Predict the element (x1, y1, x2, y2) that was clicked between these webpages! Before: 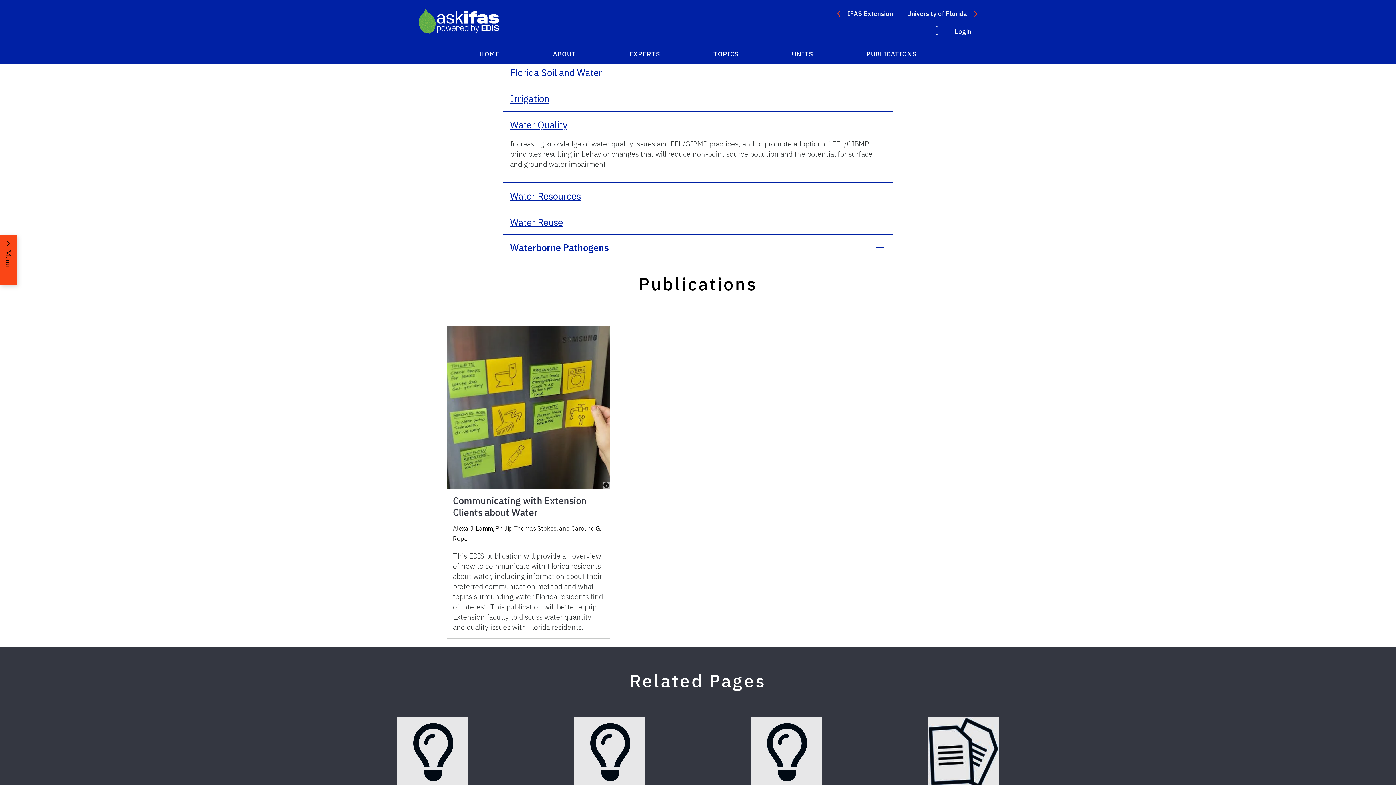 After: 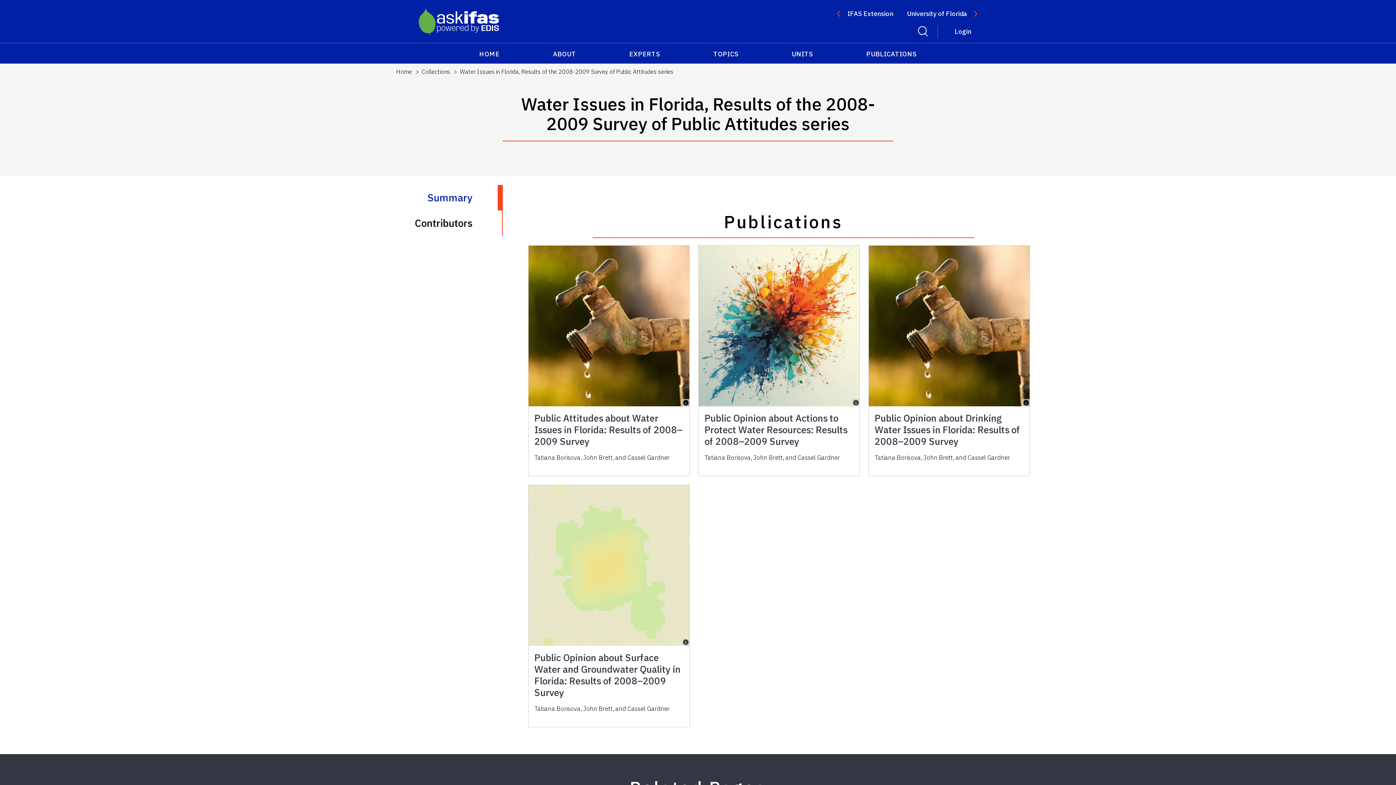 Action: label: Water Issues in Florida, Results of the 2008-2009 Survey of Public Attitudes series bbox: (927, 717, 999, 789)